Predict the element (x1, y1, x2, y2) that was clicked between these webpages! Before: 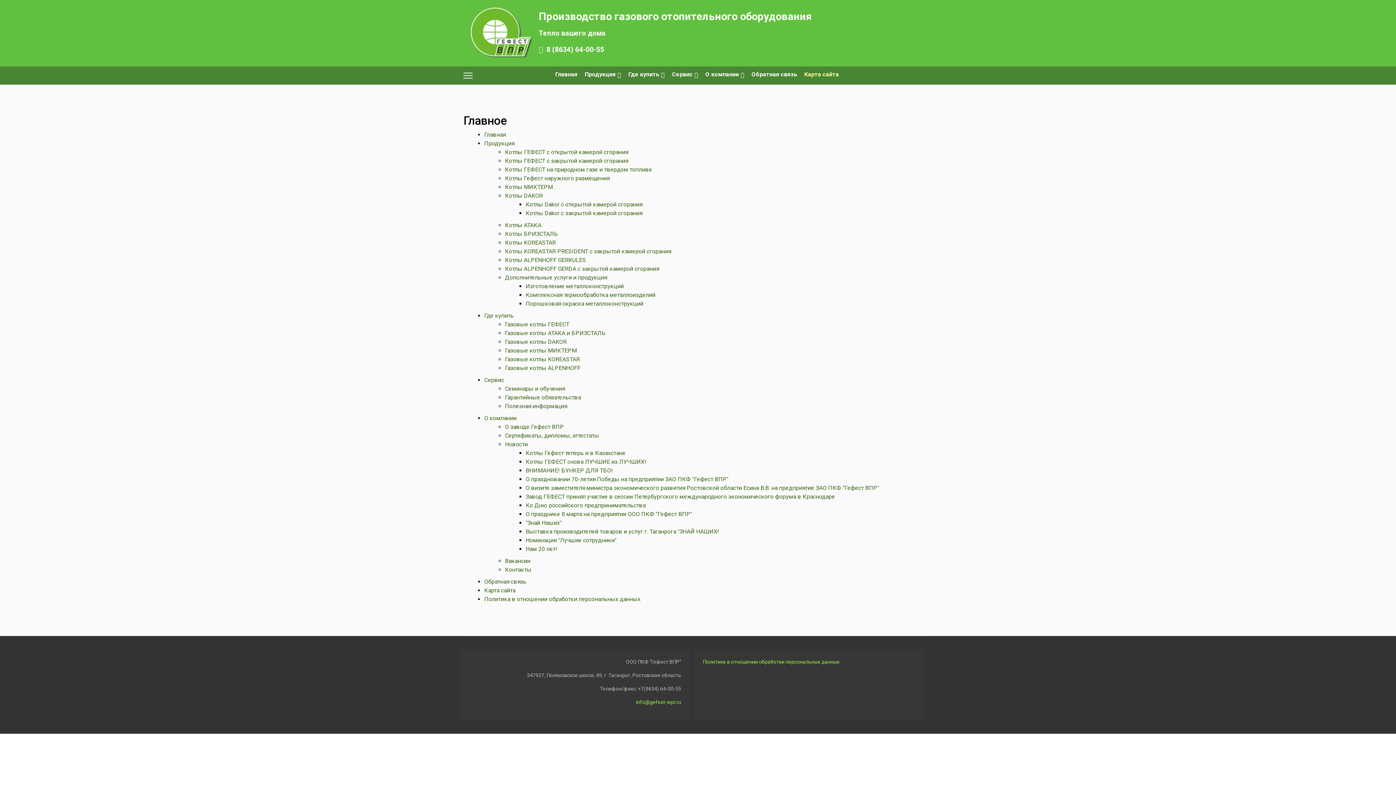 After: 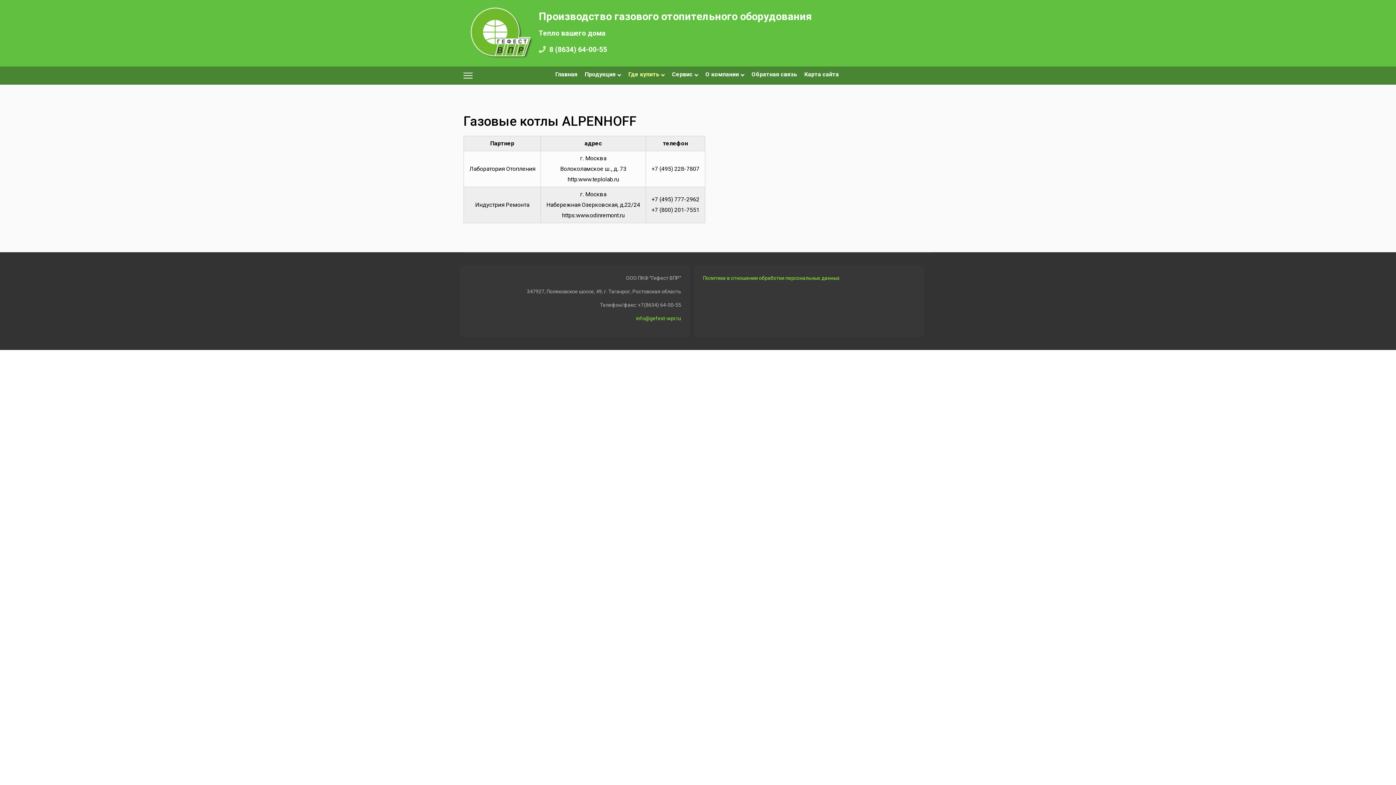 Action: bbox: (505, 364, 580, 371) label: Газовые котлы ALPENHOFF